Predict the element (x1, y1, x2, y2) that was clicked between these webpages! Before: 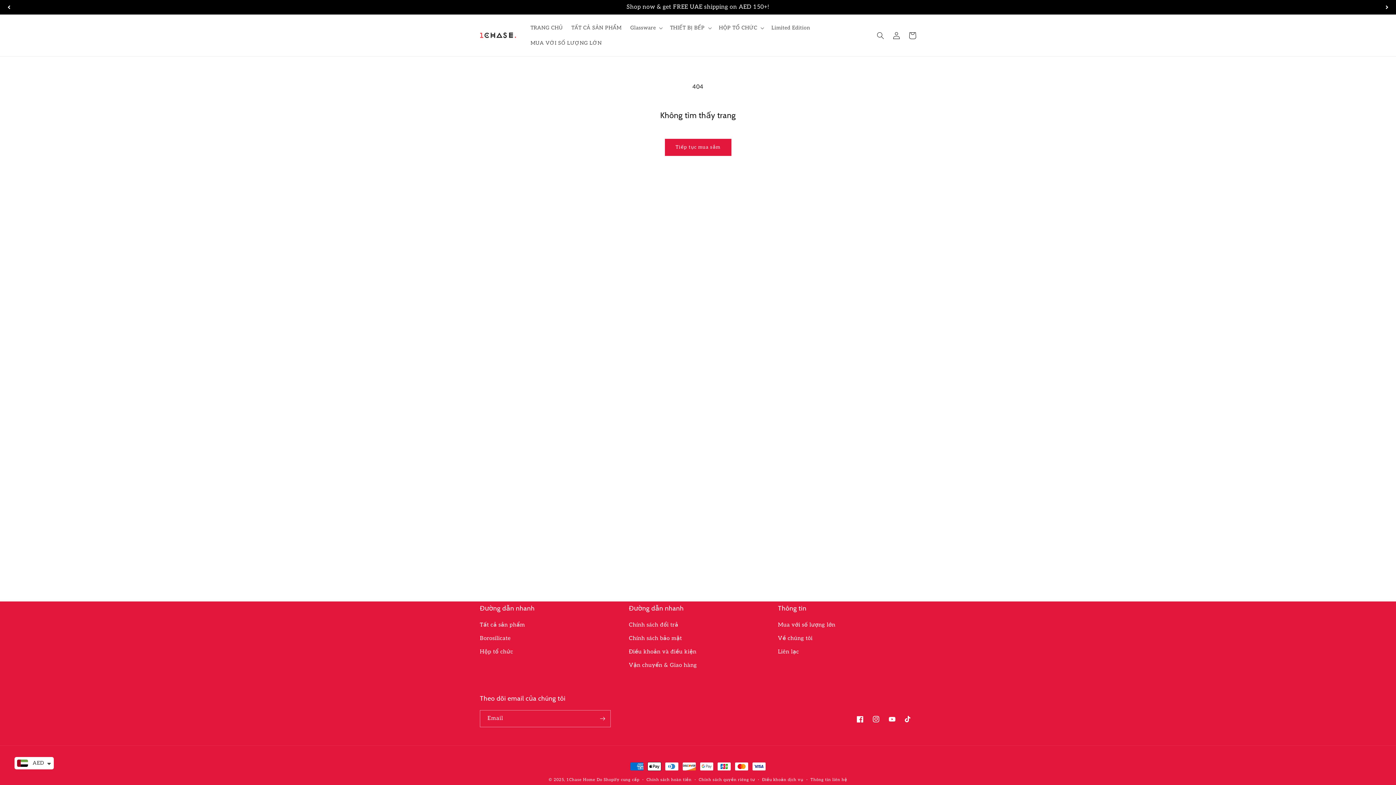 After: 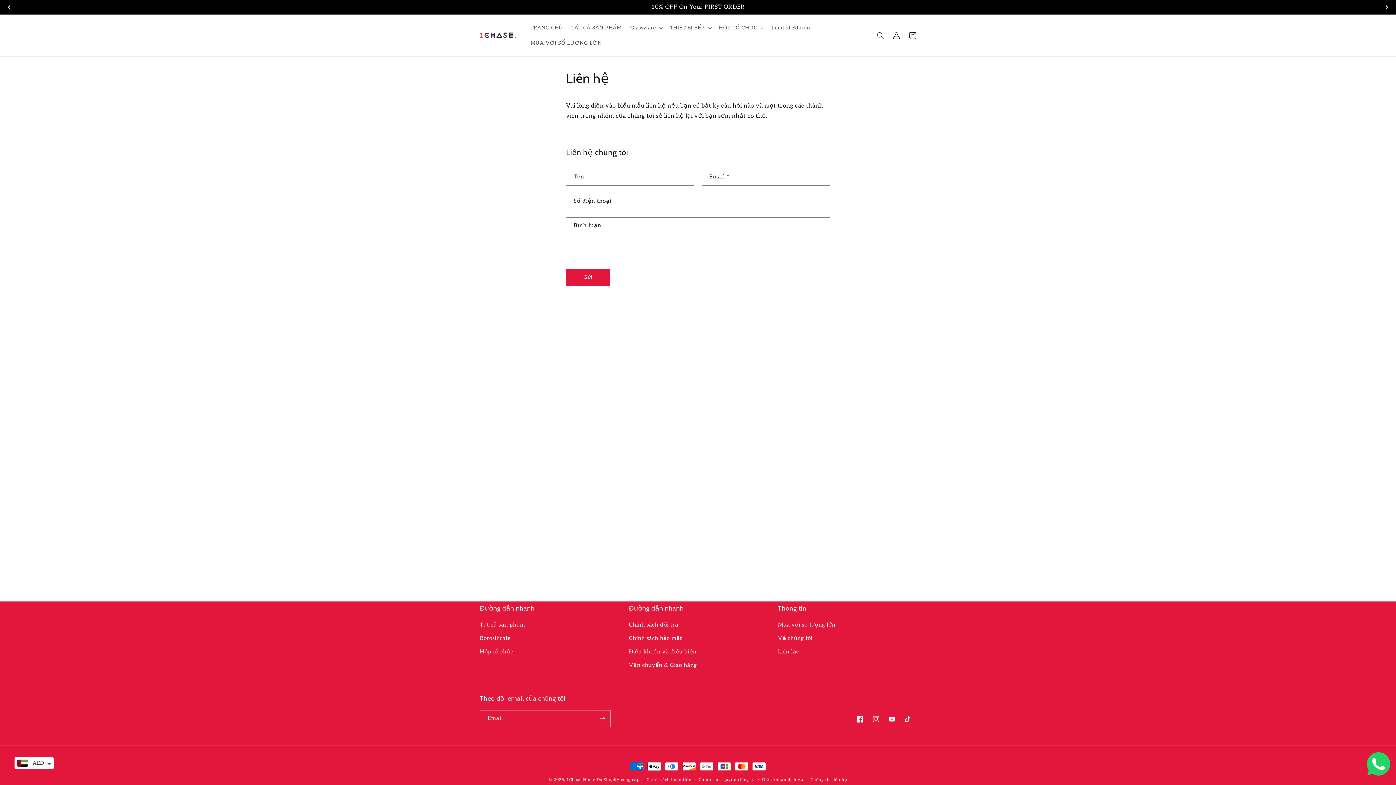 Action: bbox: (778, 645, 799, 658) label: Liên lạc